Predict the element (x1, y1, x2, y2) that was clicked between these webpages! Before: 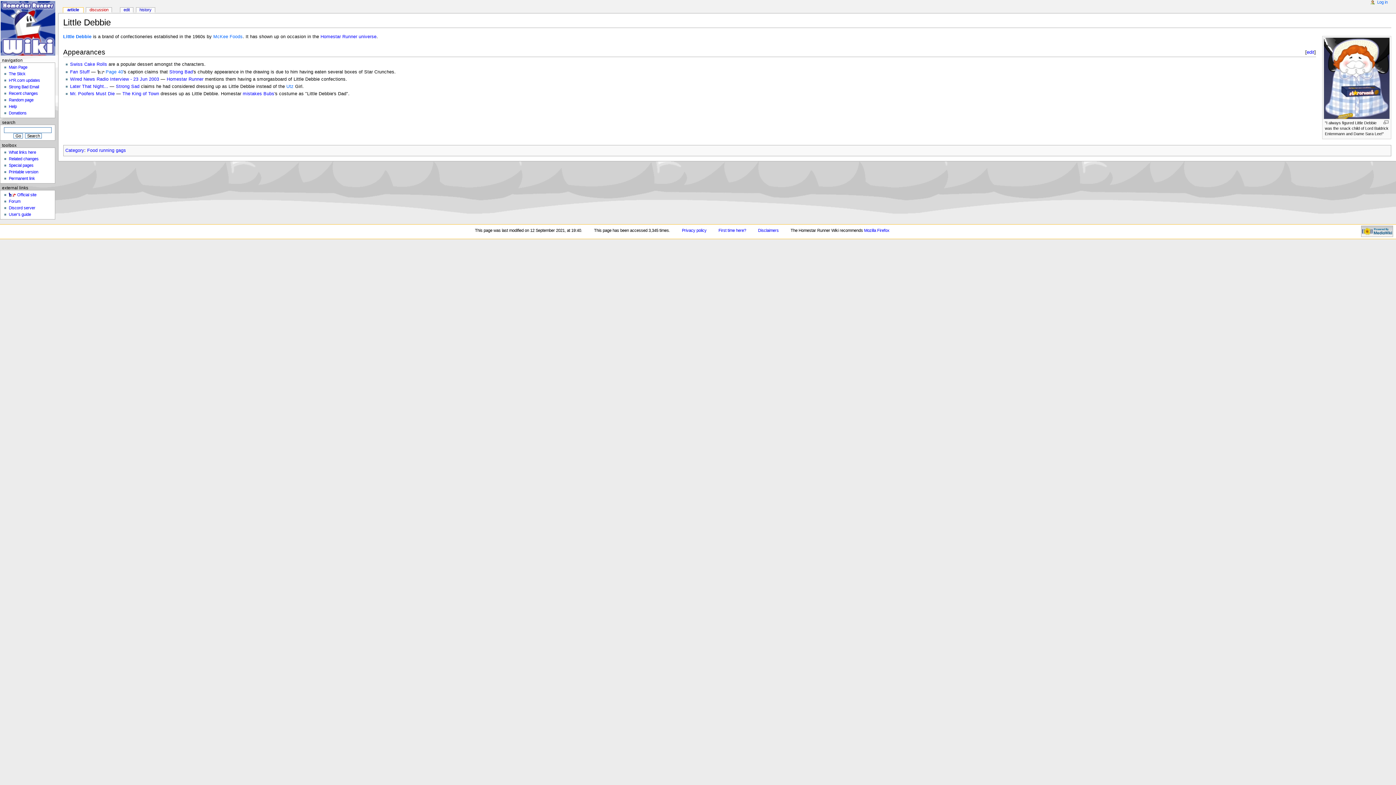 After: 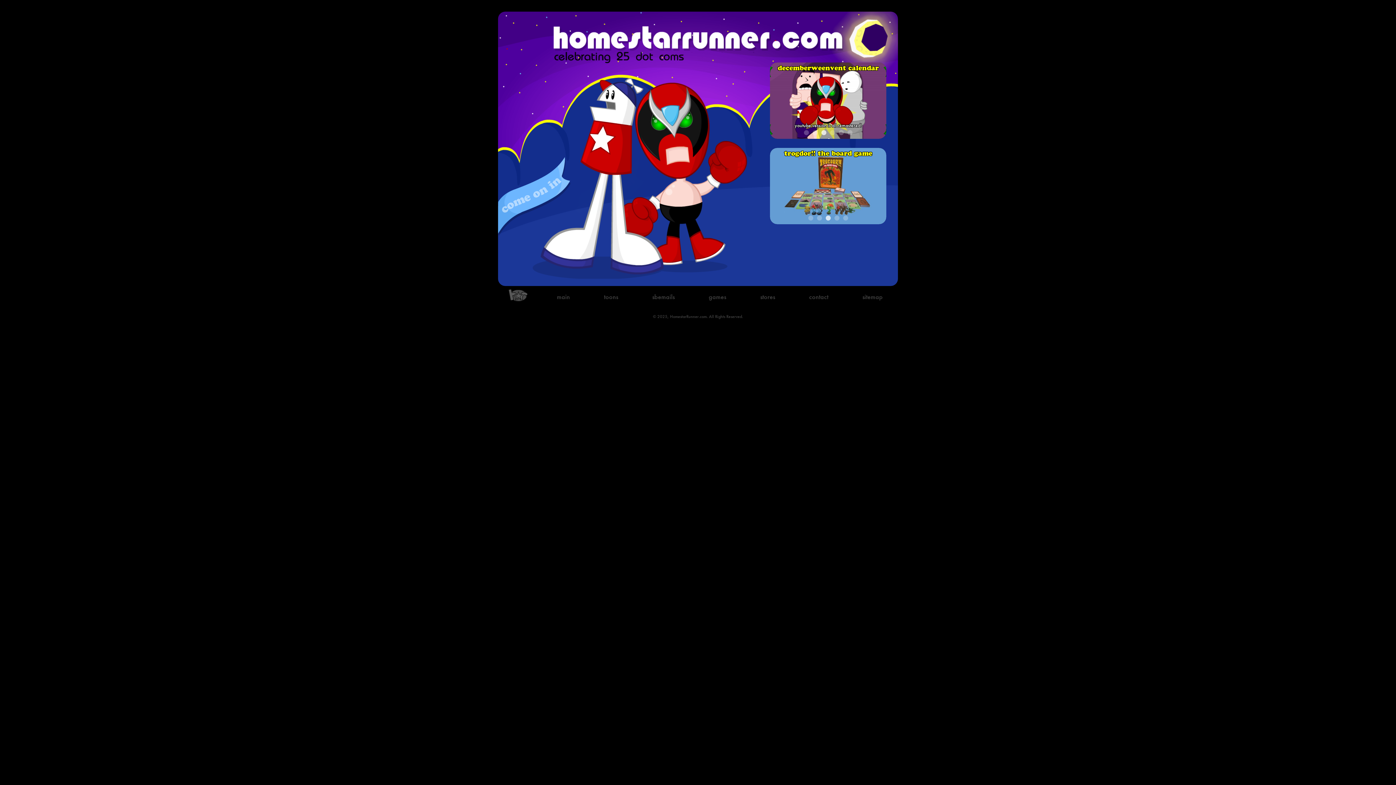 Action: label: Official site bbox: (8, 192, 36, 197)